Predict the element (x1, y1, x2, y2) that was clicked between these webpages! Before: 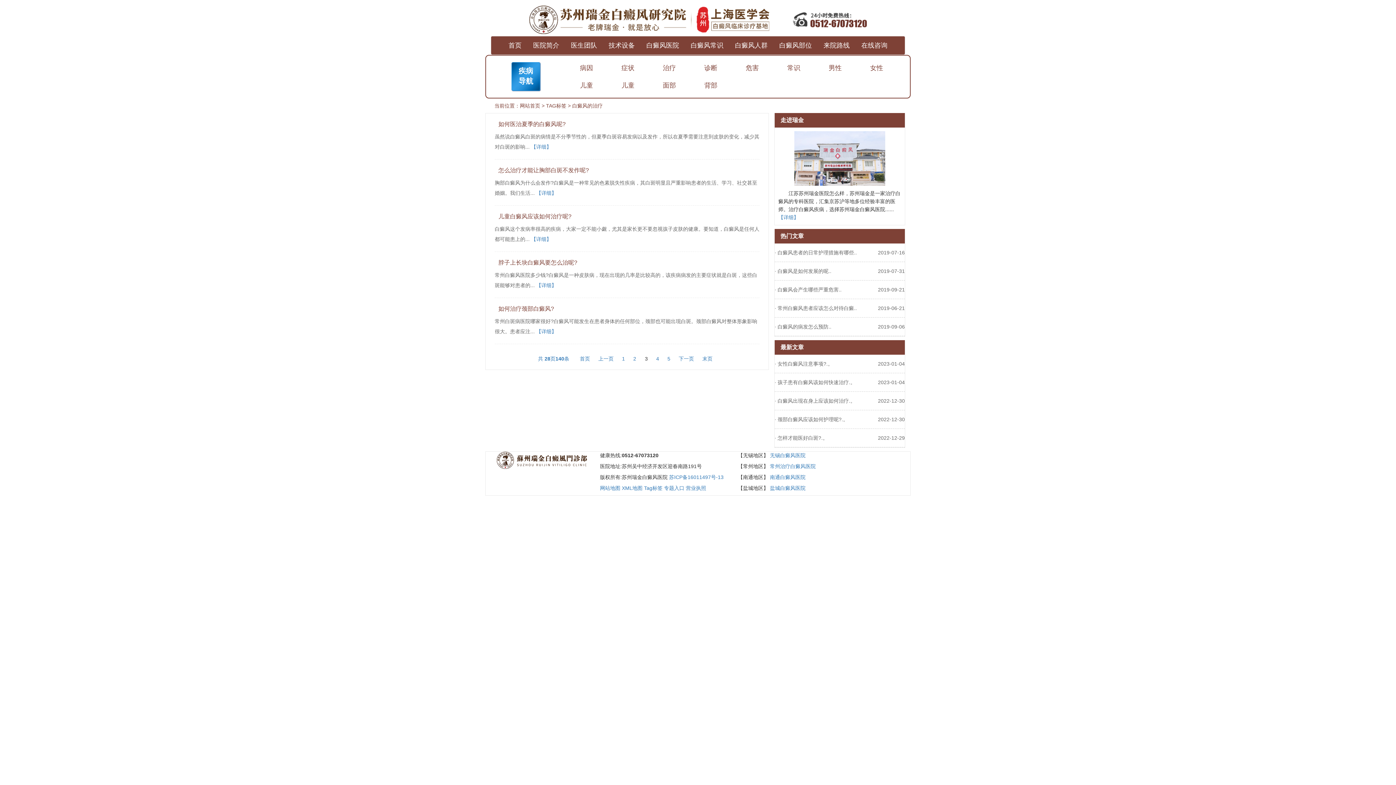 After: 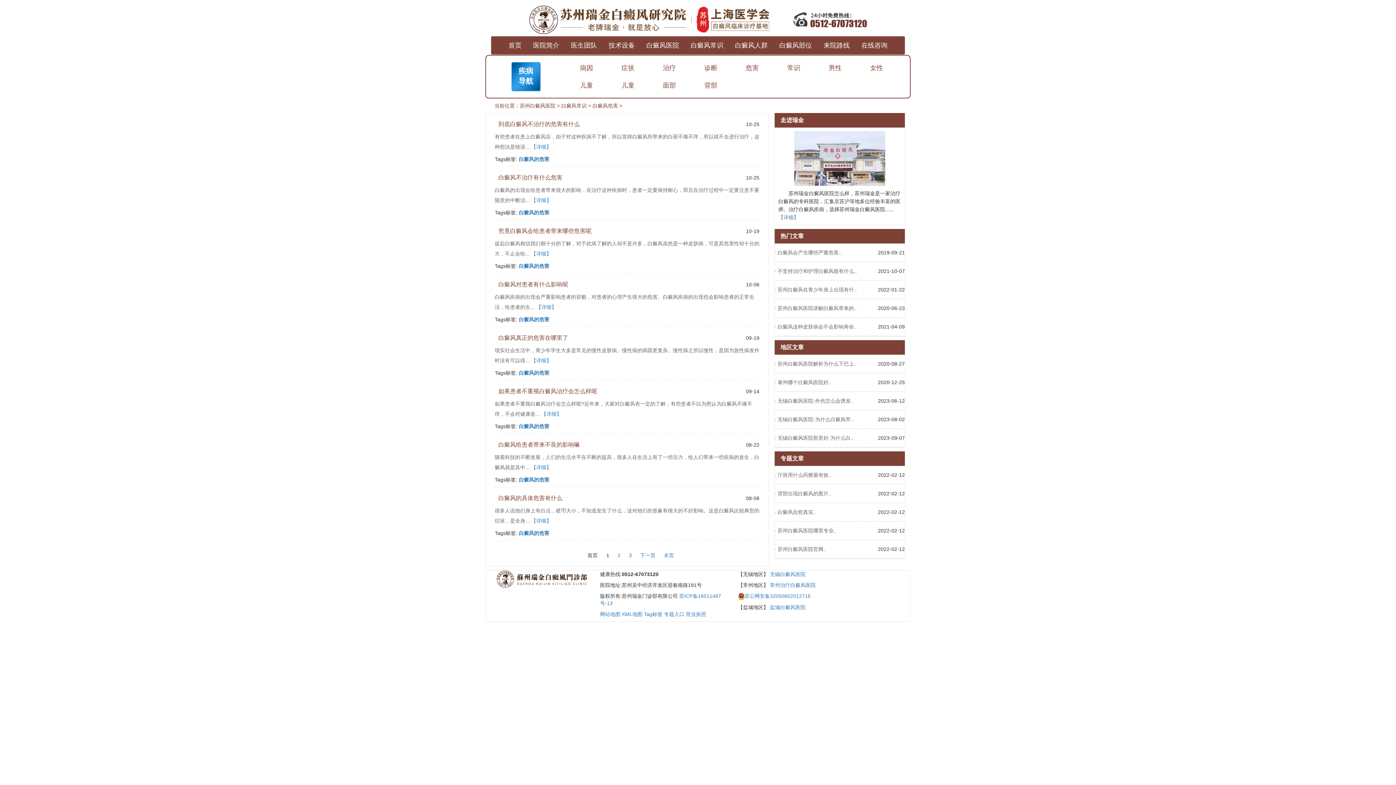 Action: label: 危害 bbox: (734, 62, 770, 73)